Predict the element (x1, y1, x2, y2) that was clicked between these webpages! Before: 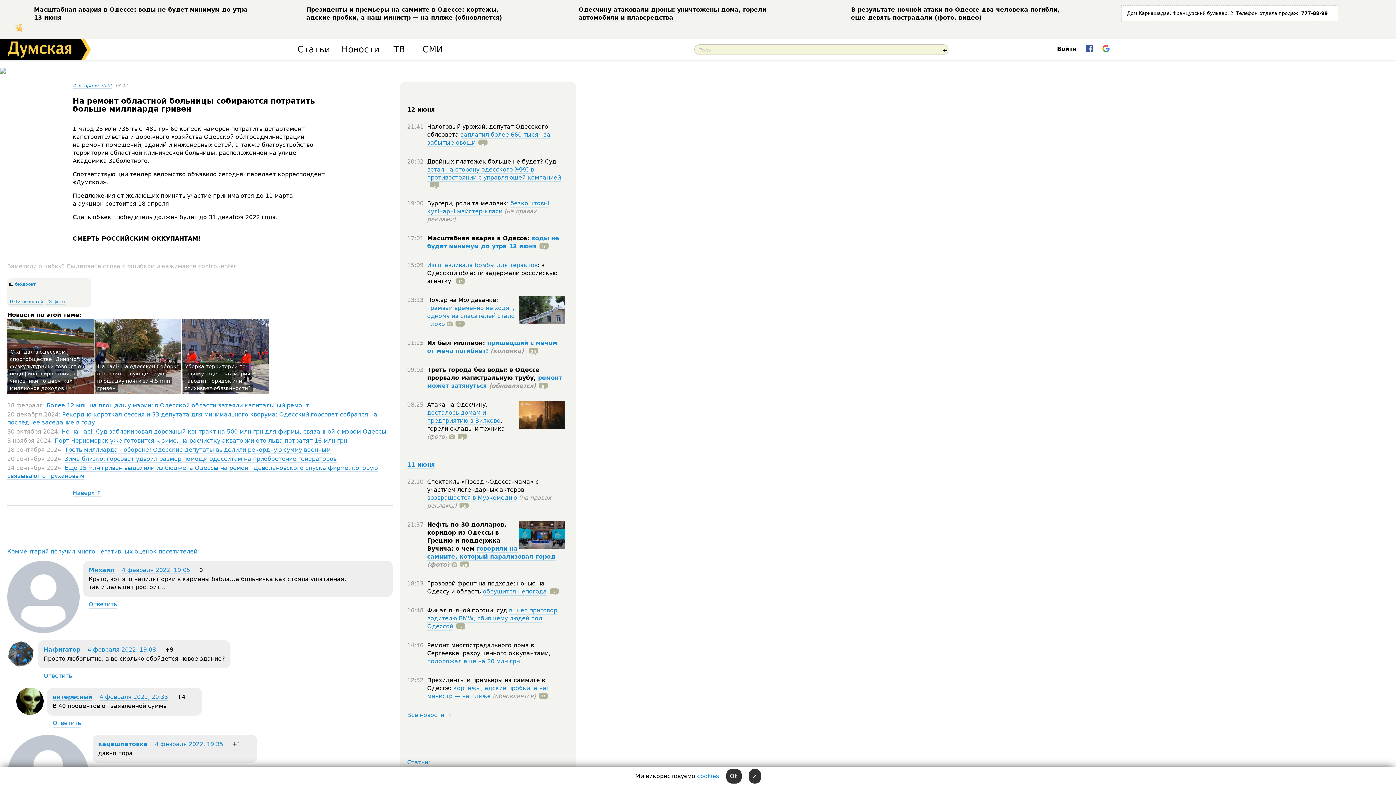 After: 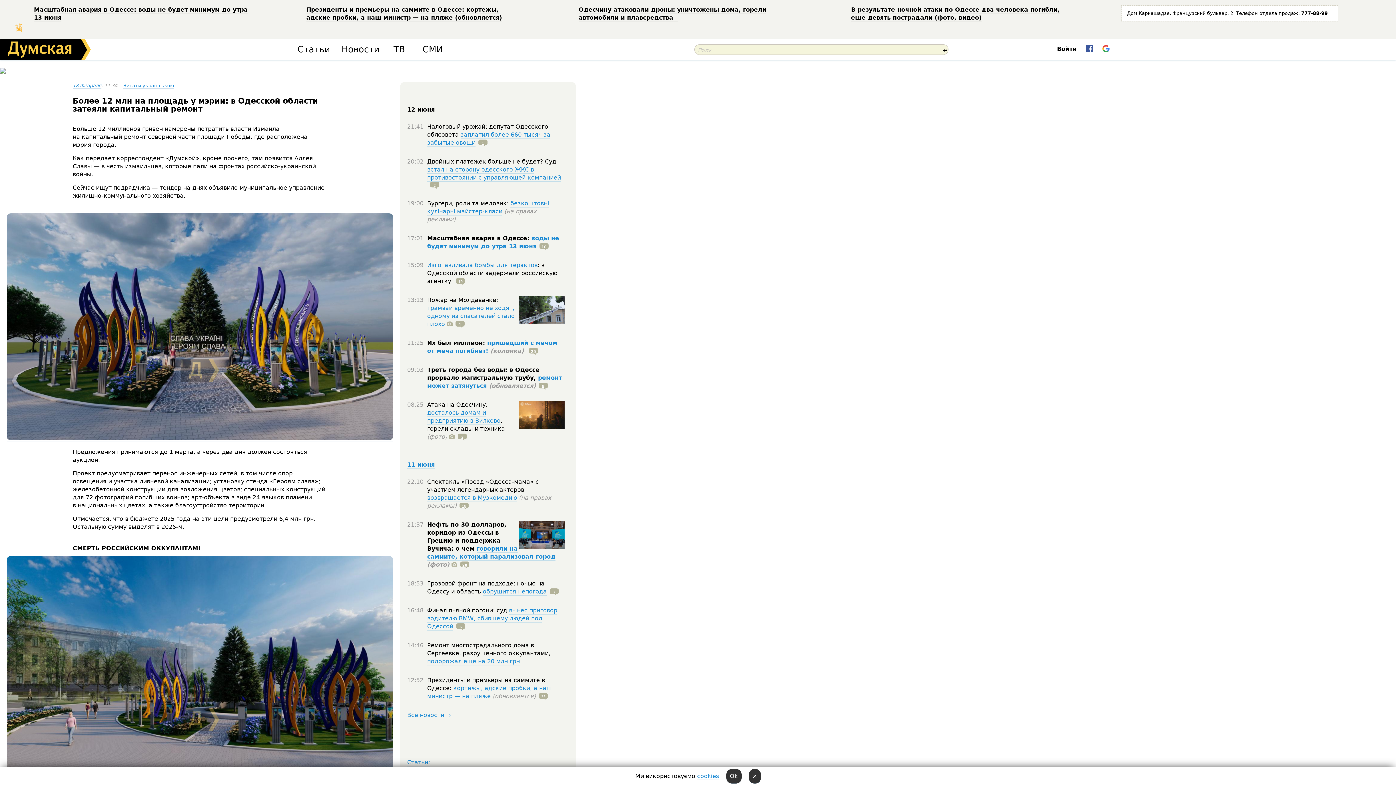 Action: bbox: (46, 402, 309, 409) label: Более 12 млн на площадь у мэрии: в Одесской области затеяли капитальный ремонт